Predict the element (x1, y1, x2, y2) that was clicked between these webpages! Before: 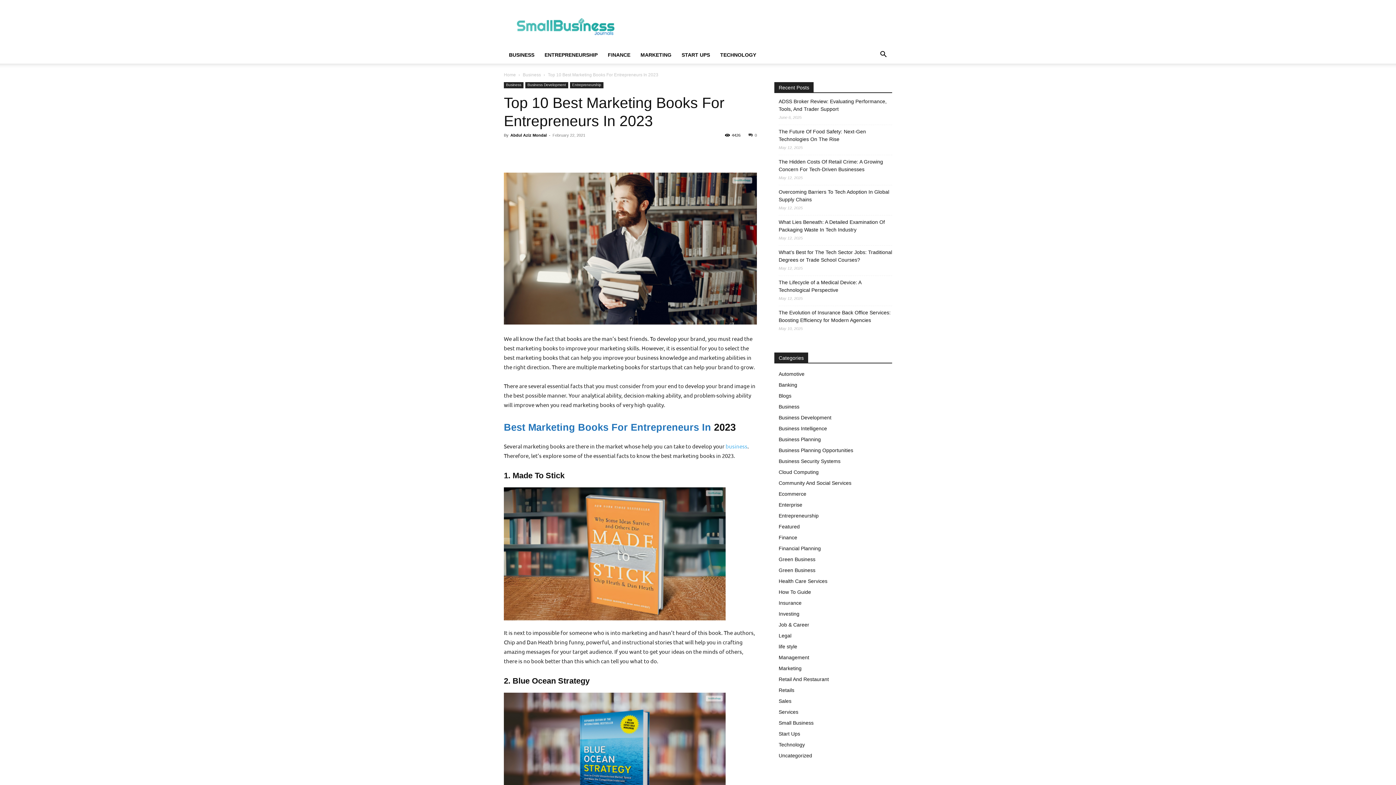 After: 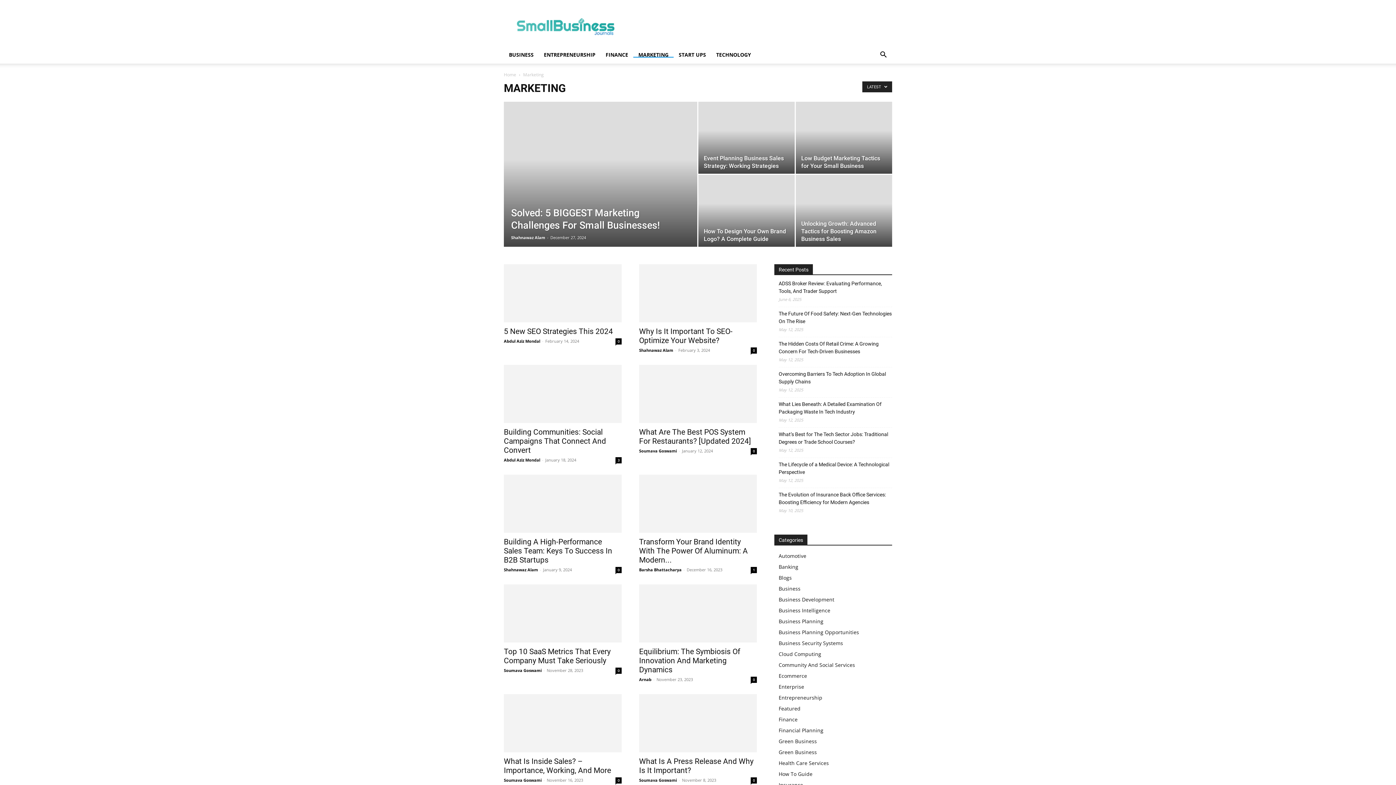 Action: label: Marketing bbox: (778, 665, 801, 671)